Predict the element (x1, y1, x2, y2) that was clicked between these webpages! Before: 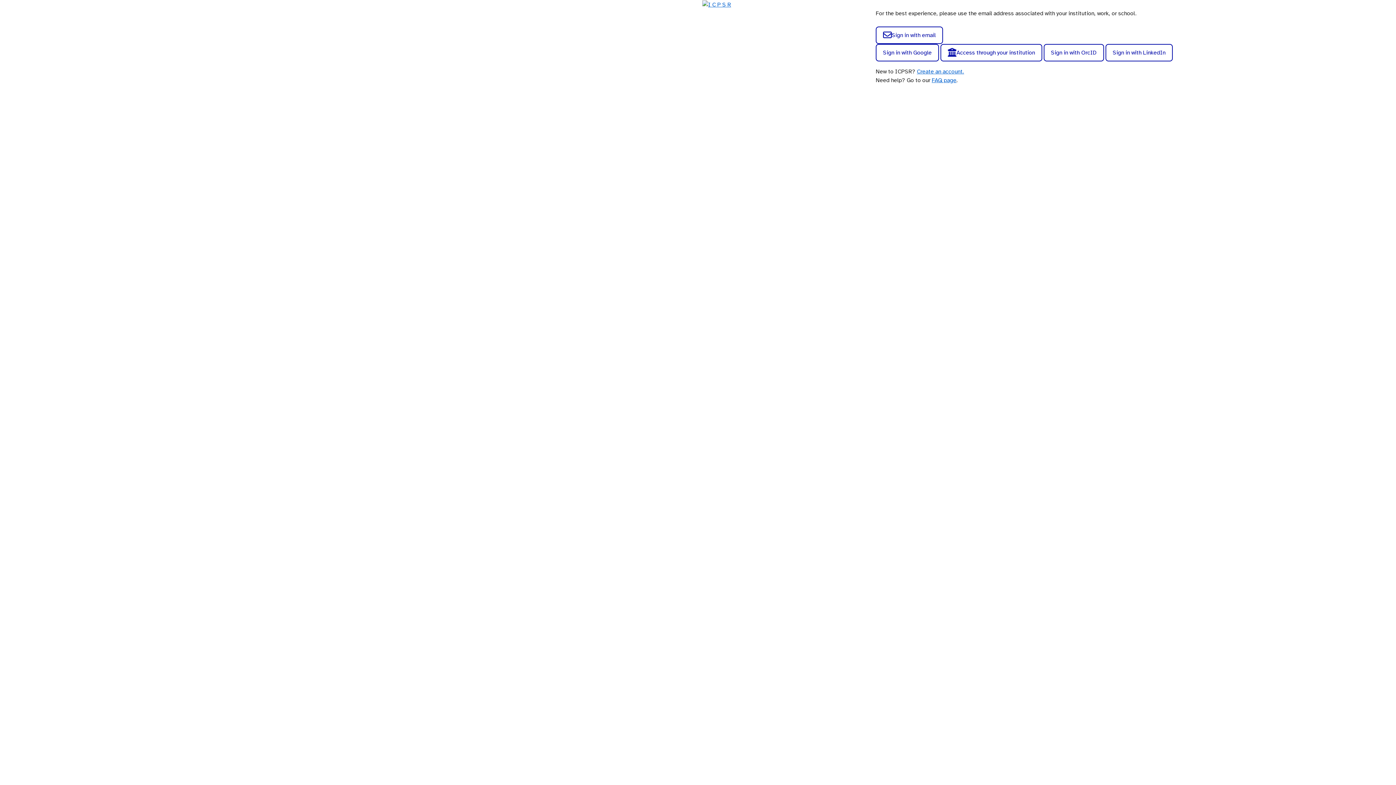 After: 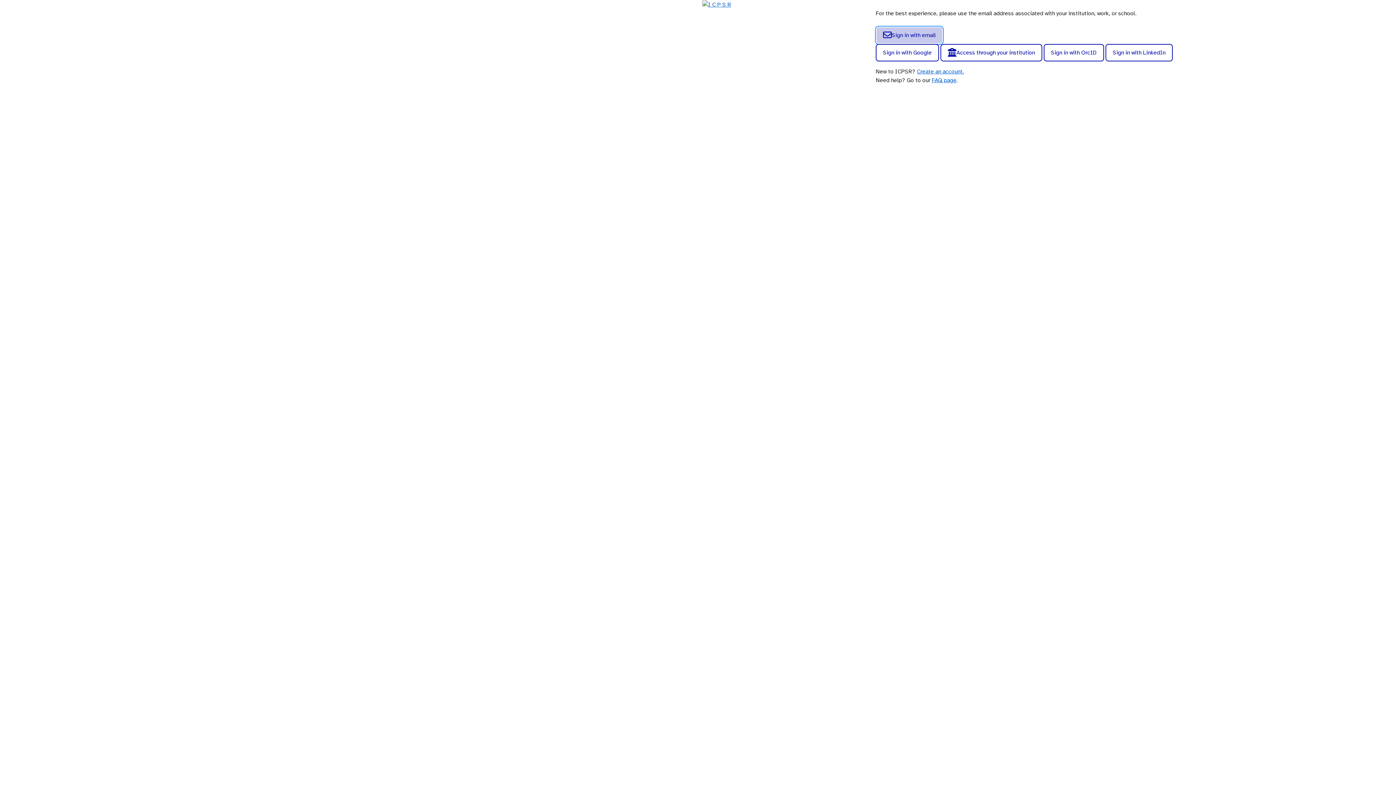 Action: label: Sign in with email bbox: (876, 26, 943, 44)